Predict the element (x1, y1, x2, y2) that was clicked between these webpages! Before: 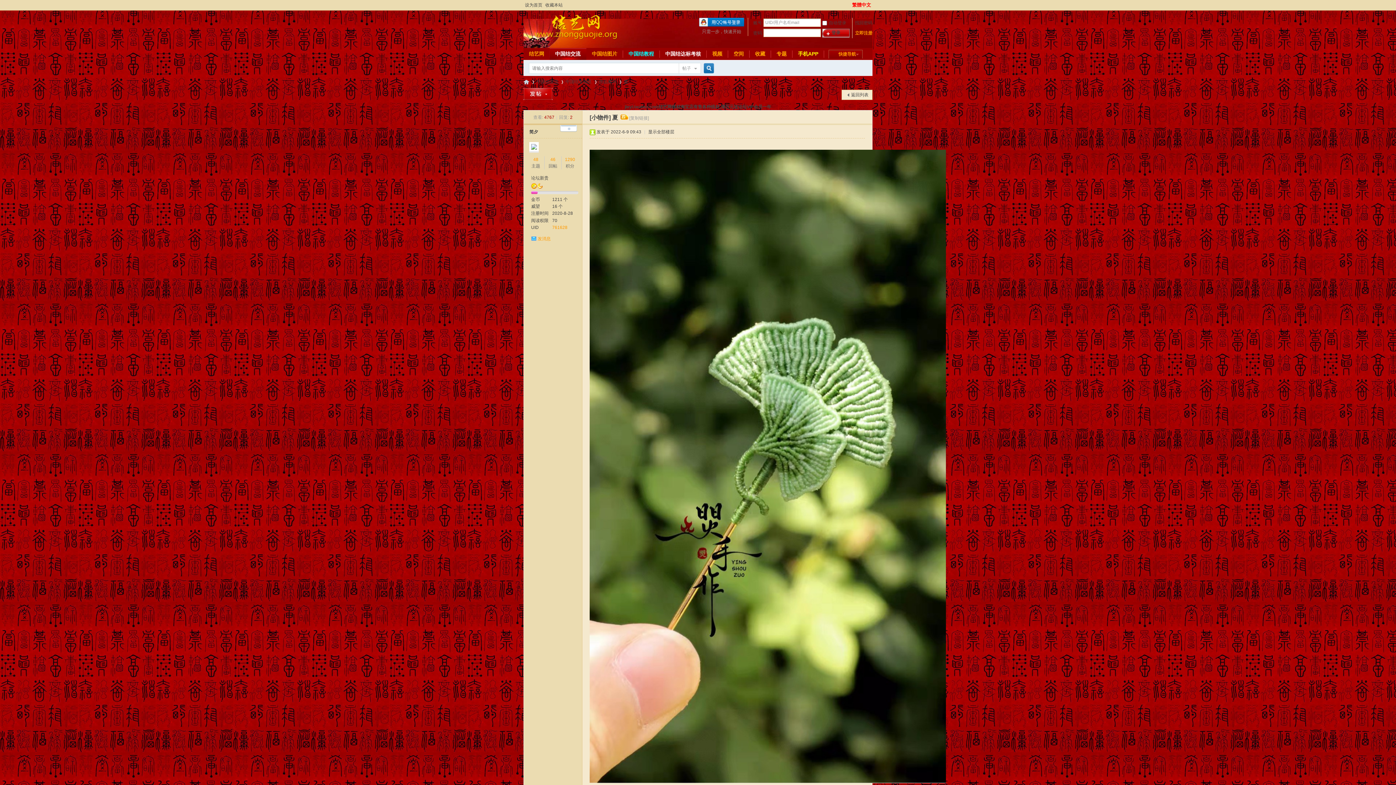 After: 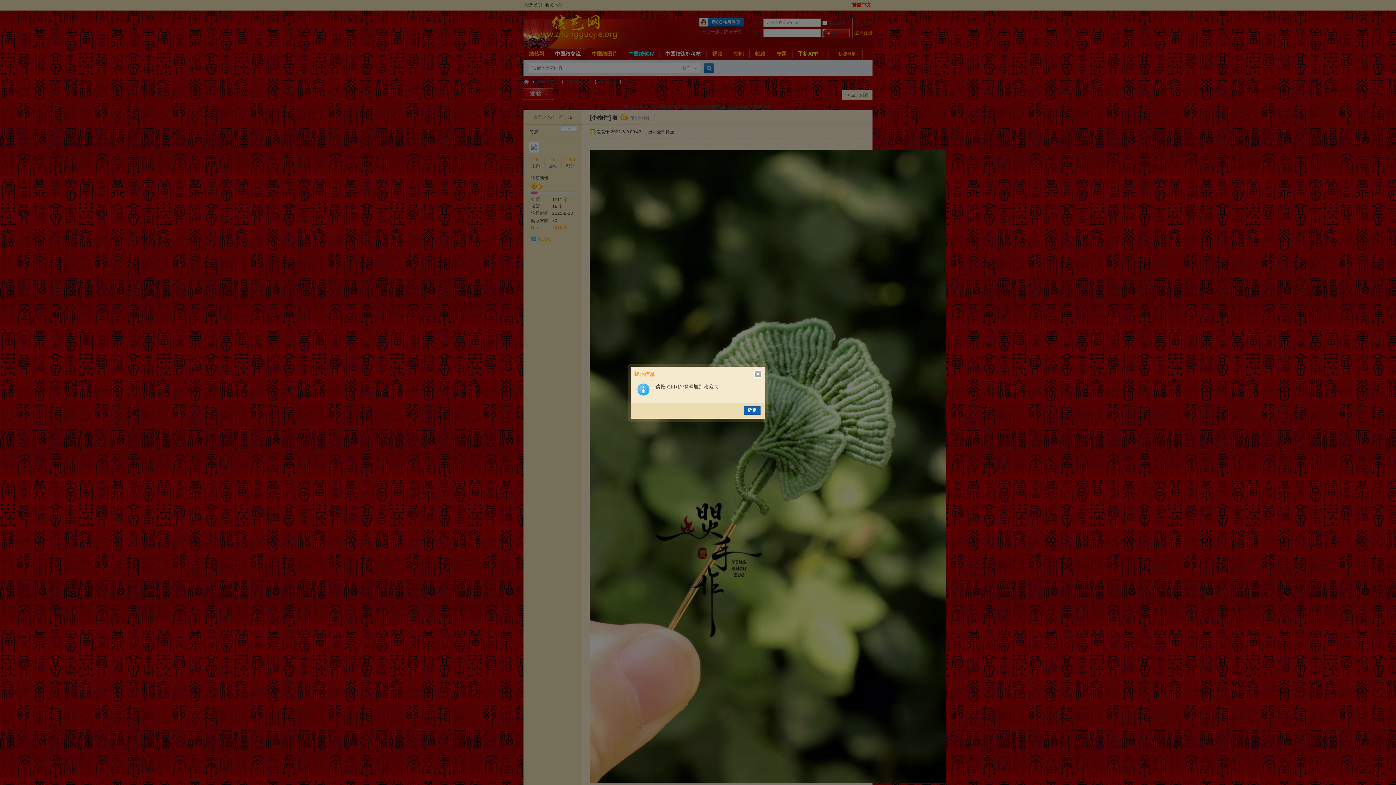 Action: bbox: (544, 0, 564, 10) label: 收藏本站